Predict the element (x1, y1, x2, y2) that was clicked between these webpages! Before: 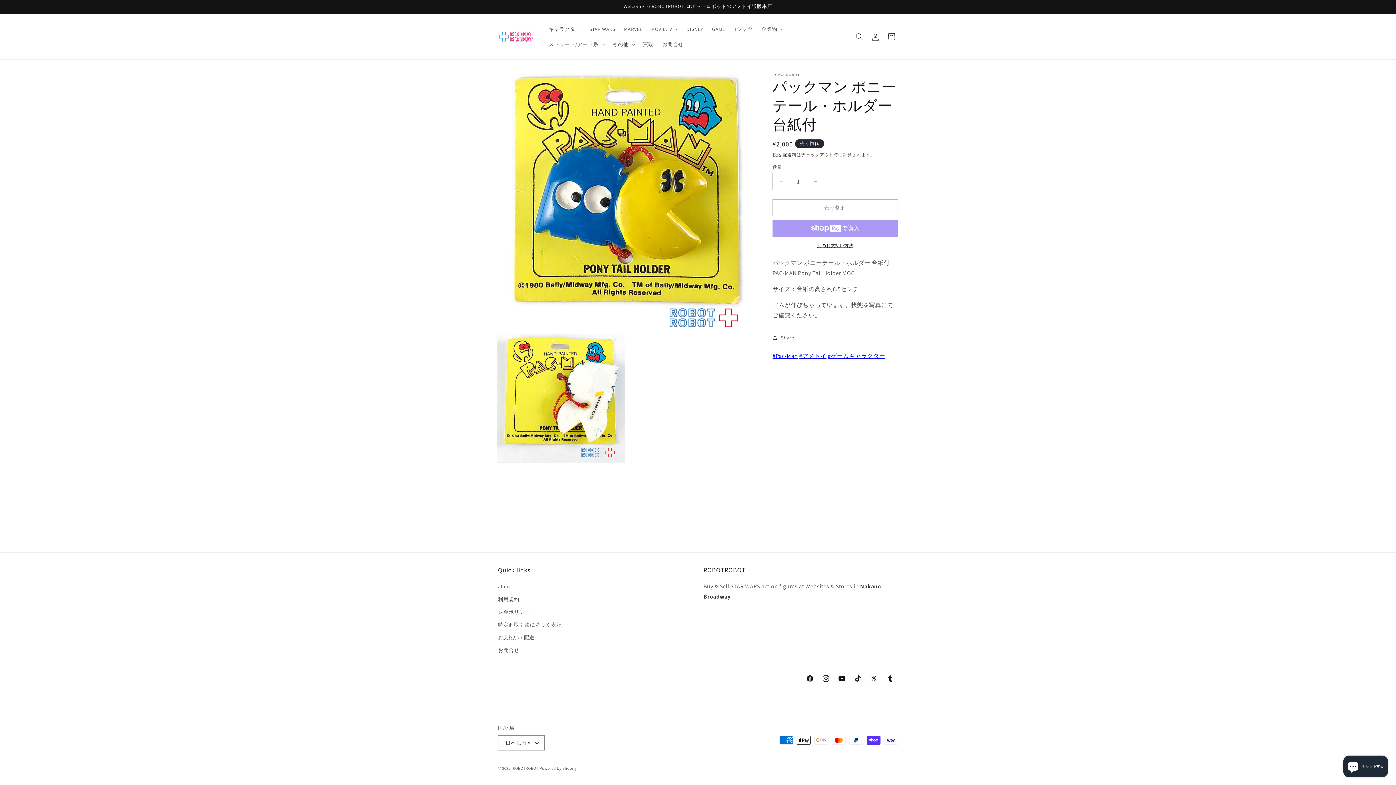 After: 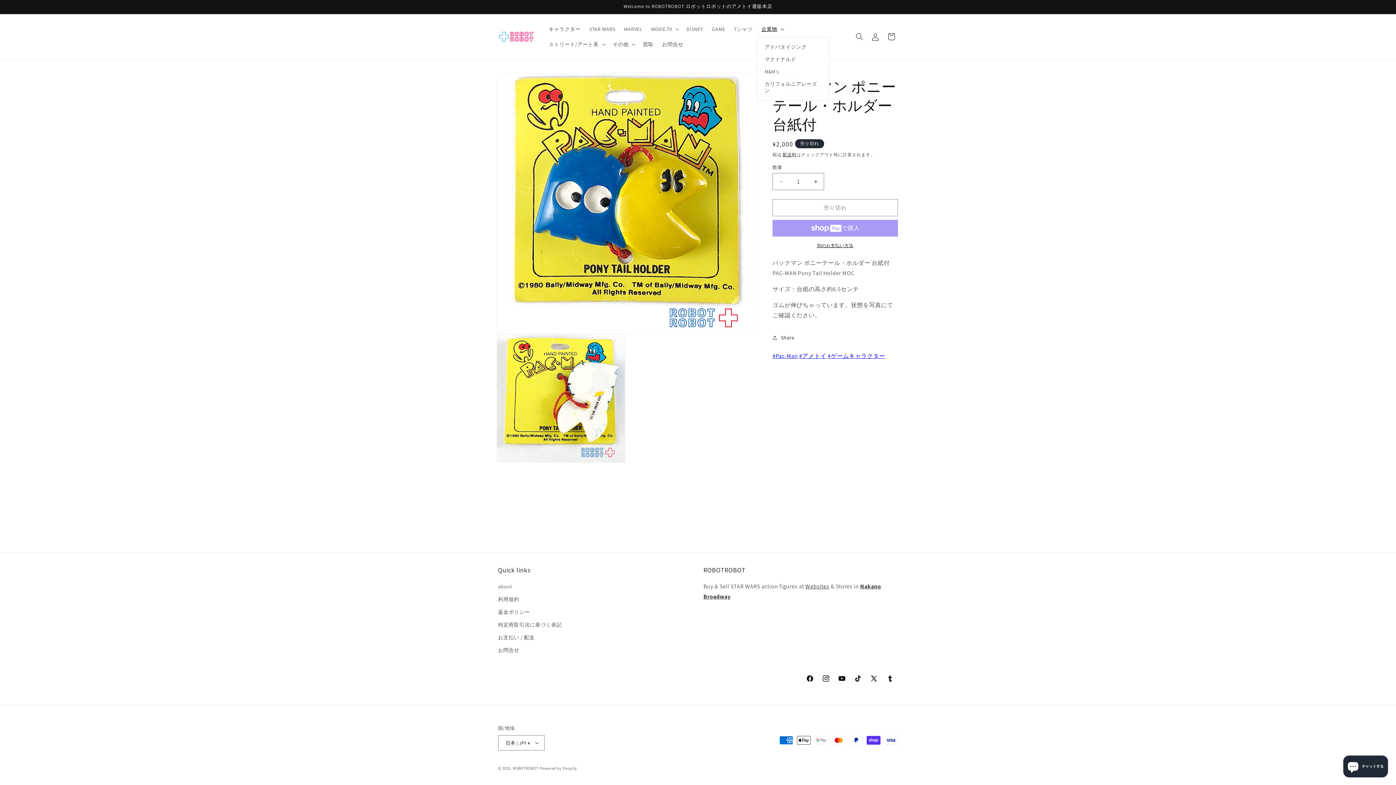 Action: bbox: (757, 21, 787, 36) label: 企業物